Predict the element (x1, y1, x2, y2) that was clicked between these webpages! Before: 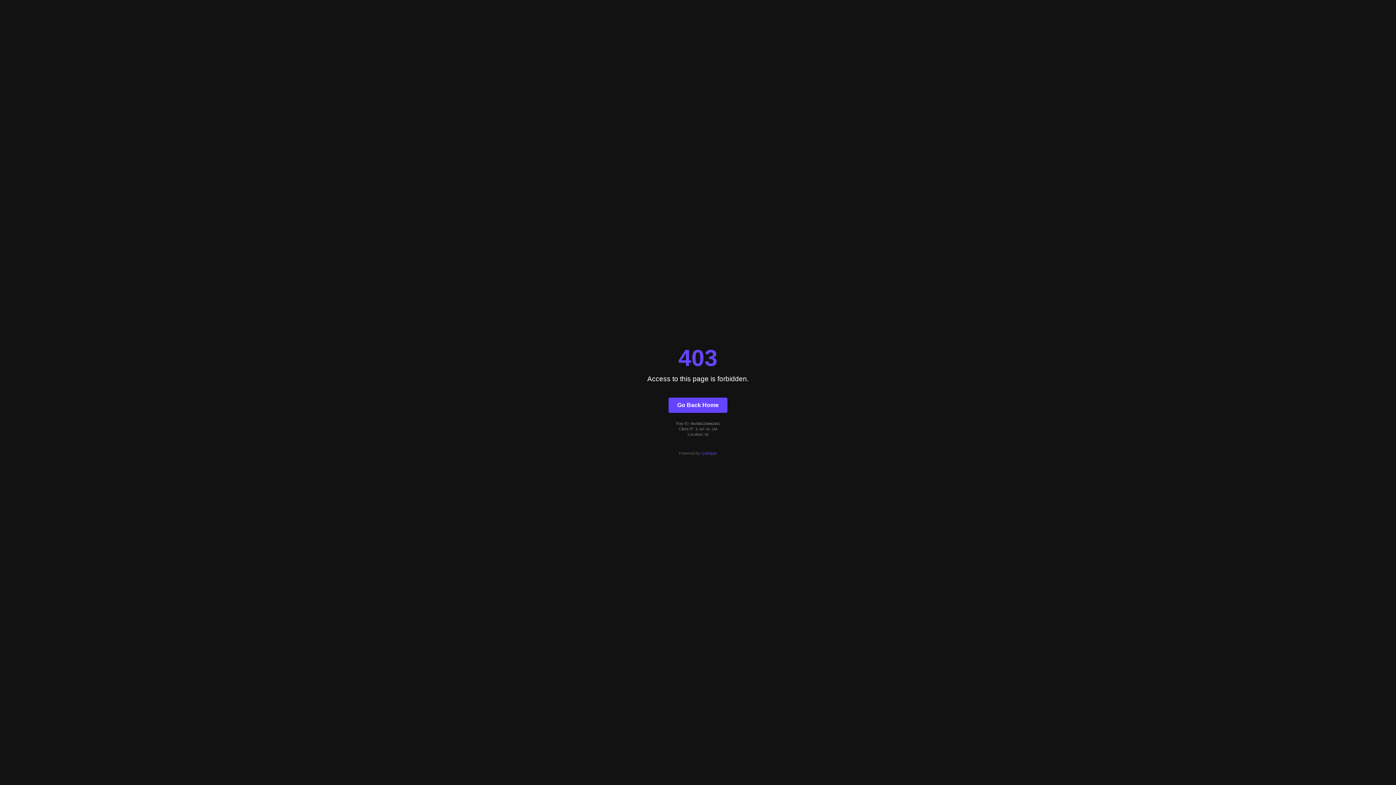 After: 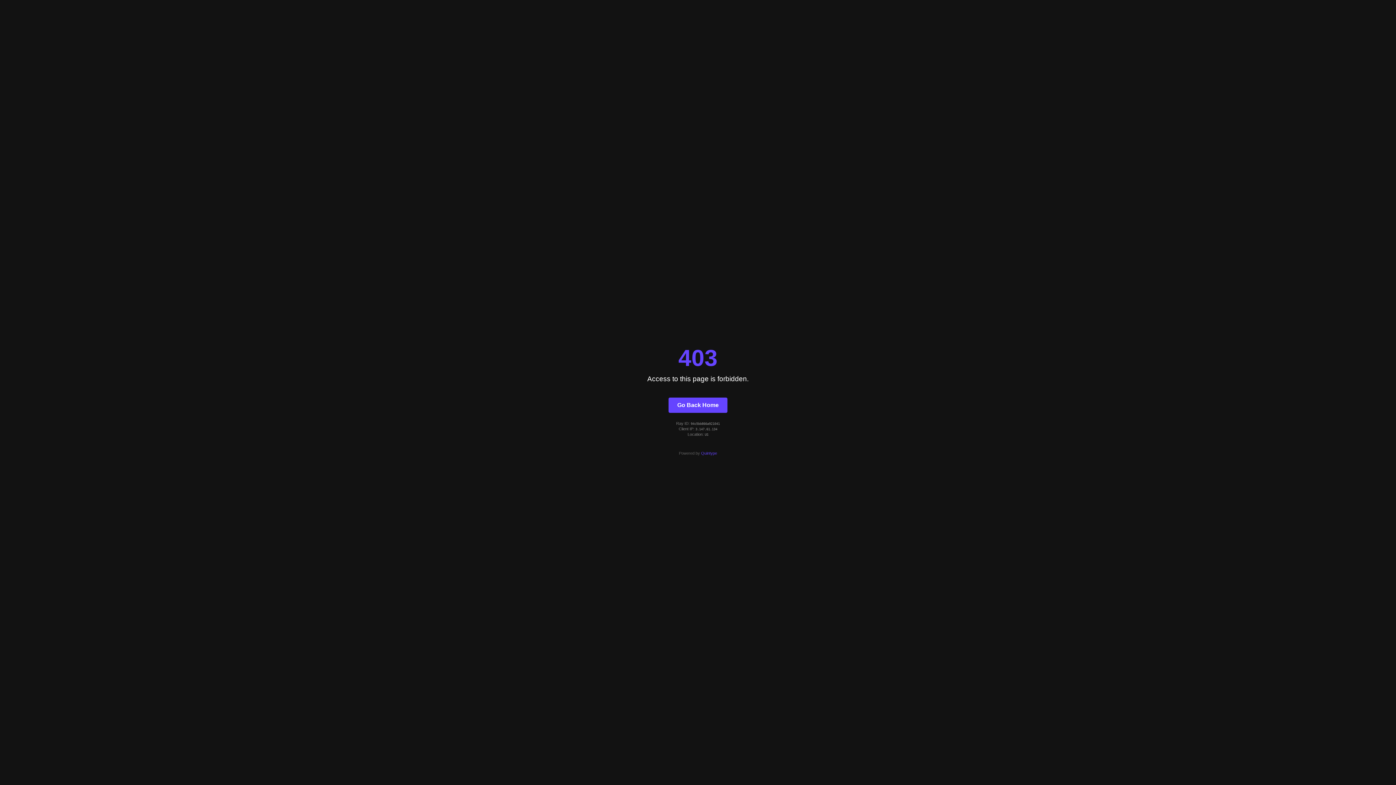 Action: label: Go Back Home bbox: (668, 397, 727, 412)